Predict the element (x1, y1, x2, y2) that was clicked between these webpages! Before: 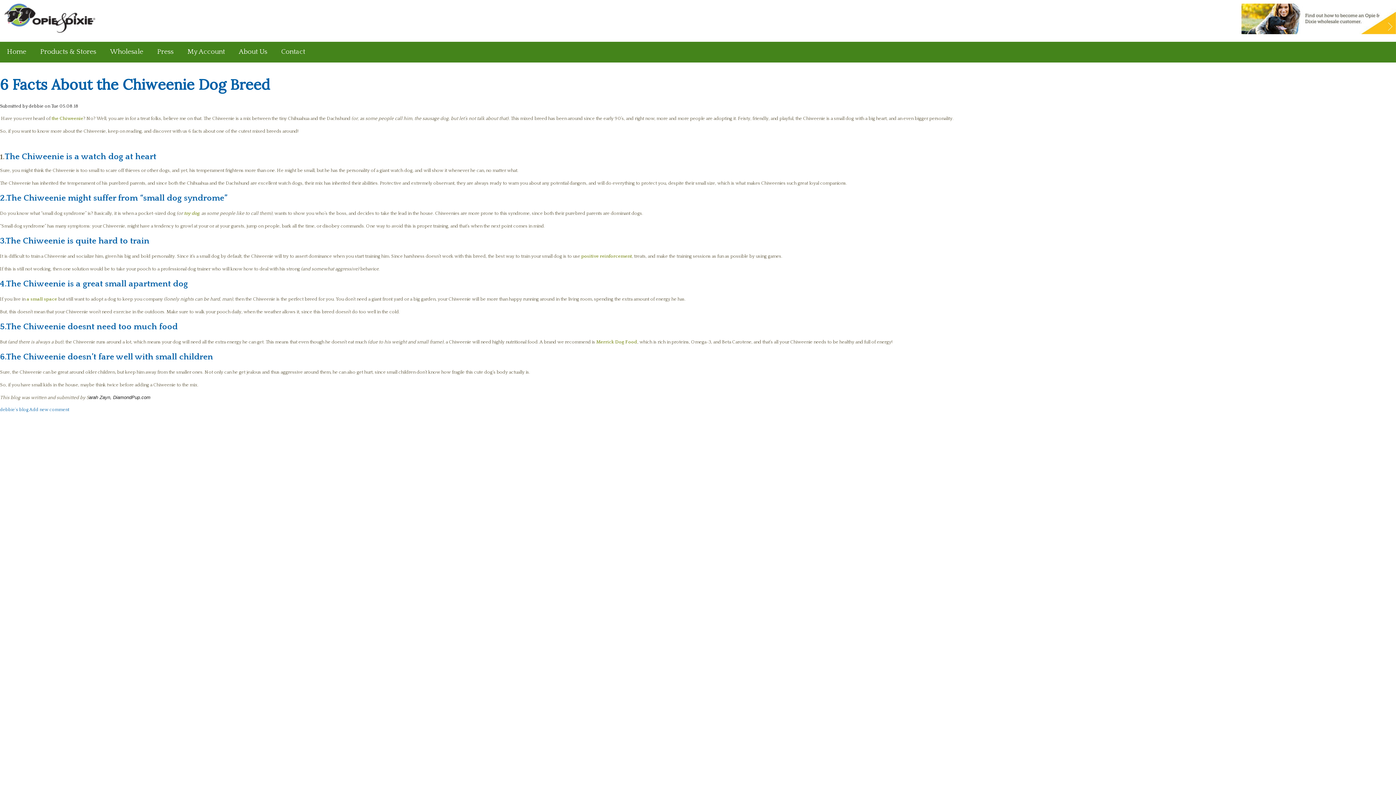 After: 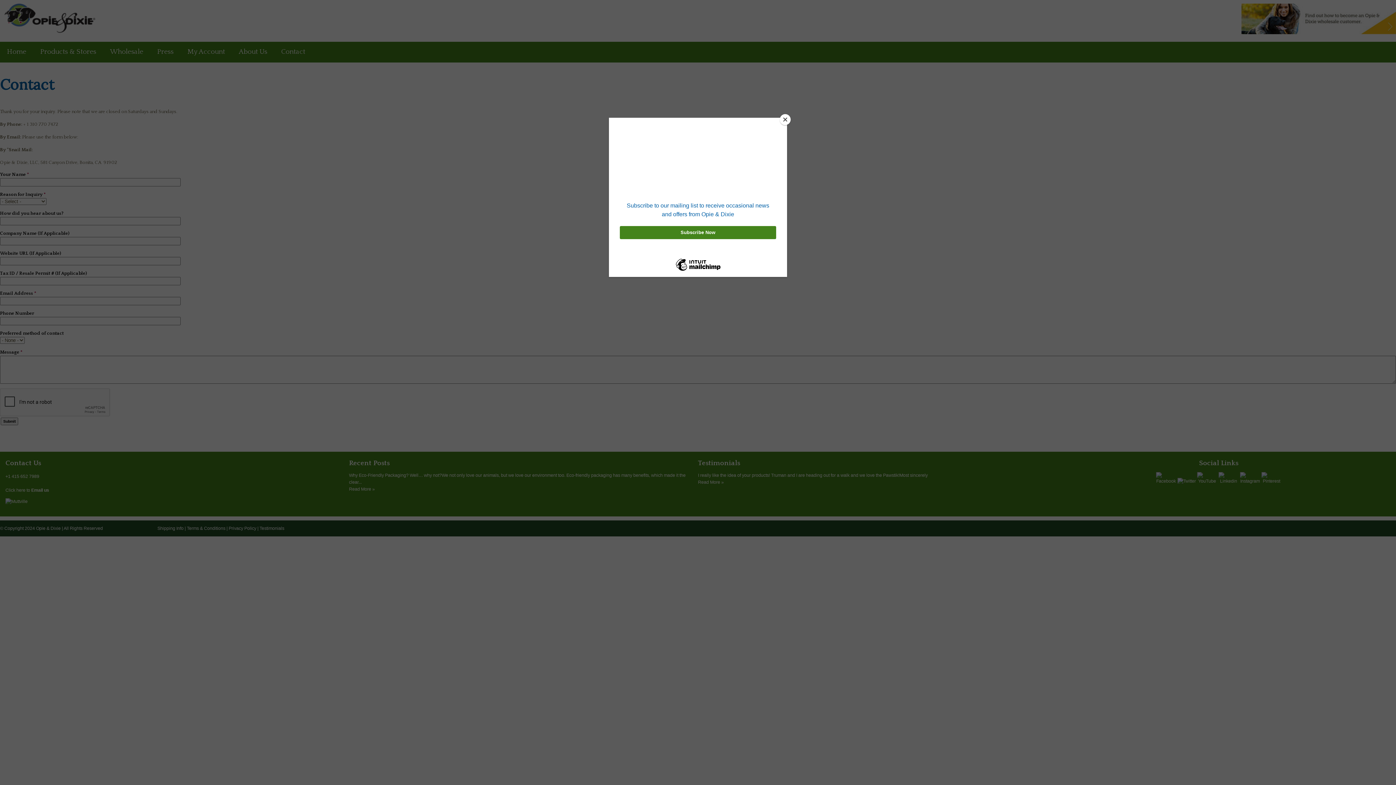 Action: label: Contact bbox: (274, 41, 312, 62)